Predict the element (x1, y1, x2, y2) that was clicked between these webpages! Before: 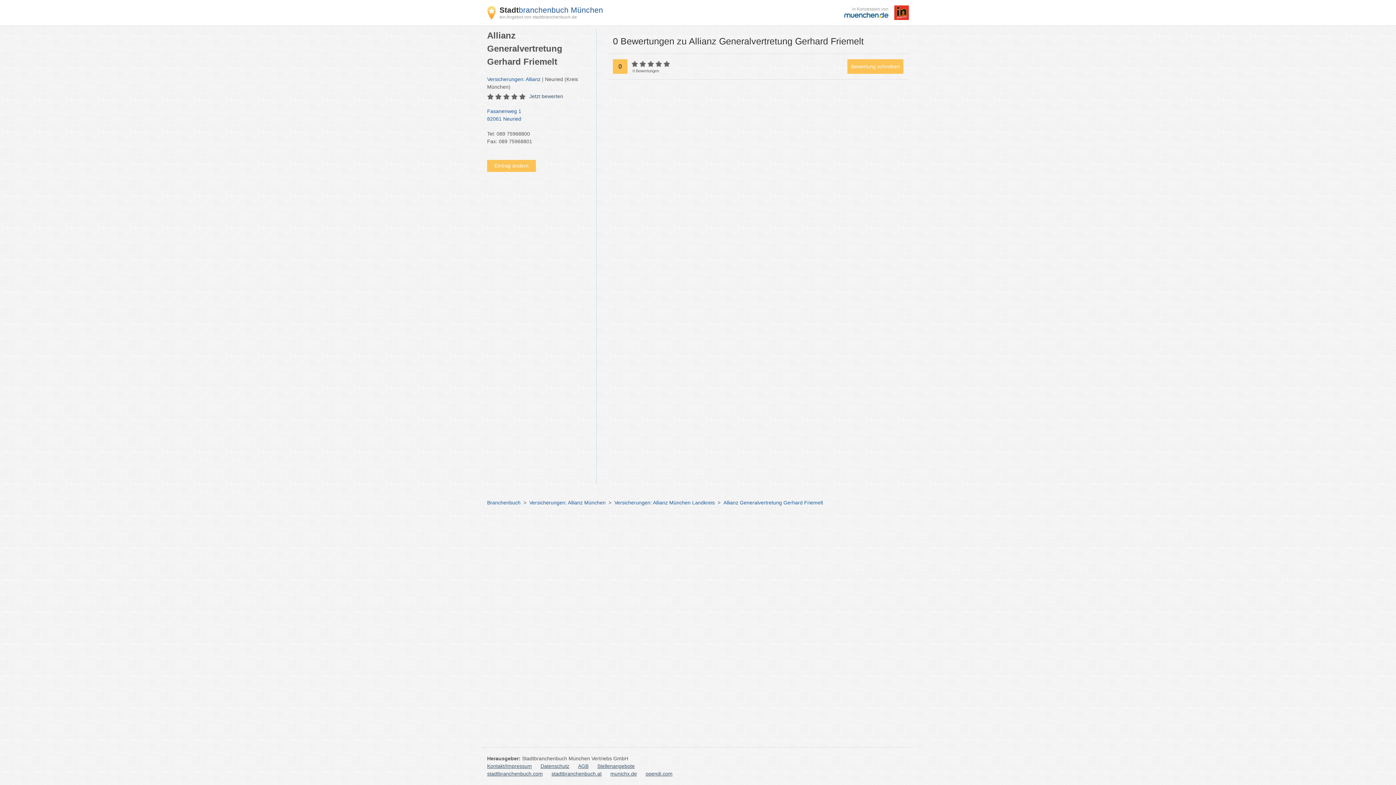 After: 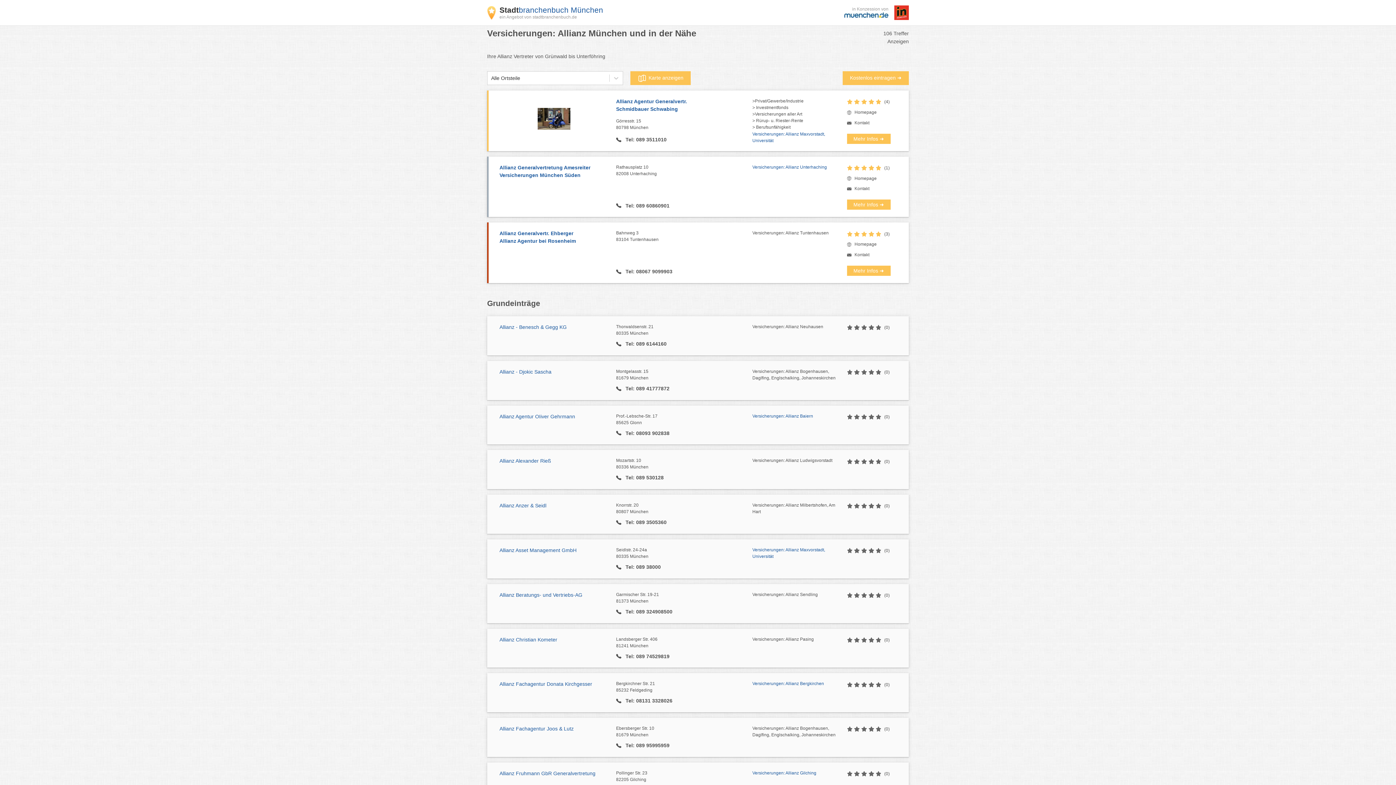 Action: bbox: (529, 499, 605, 505) label: Versicherungen: Allianz München